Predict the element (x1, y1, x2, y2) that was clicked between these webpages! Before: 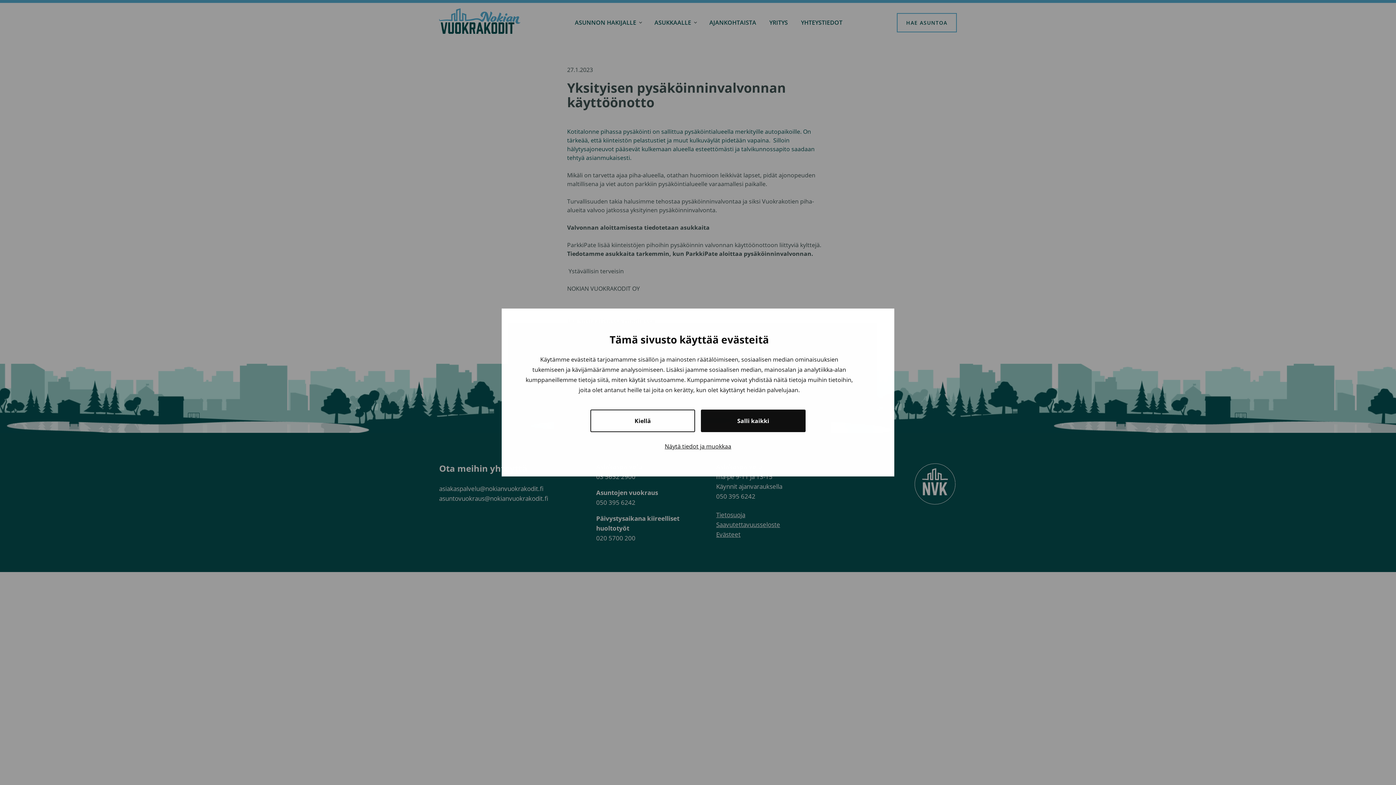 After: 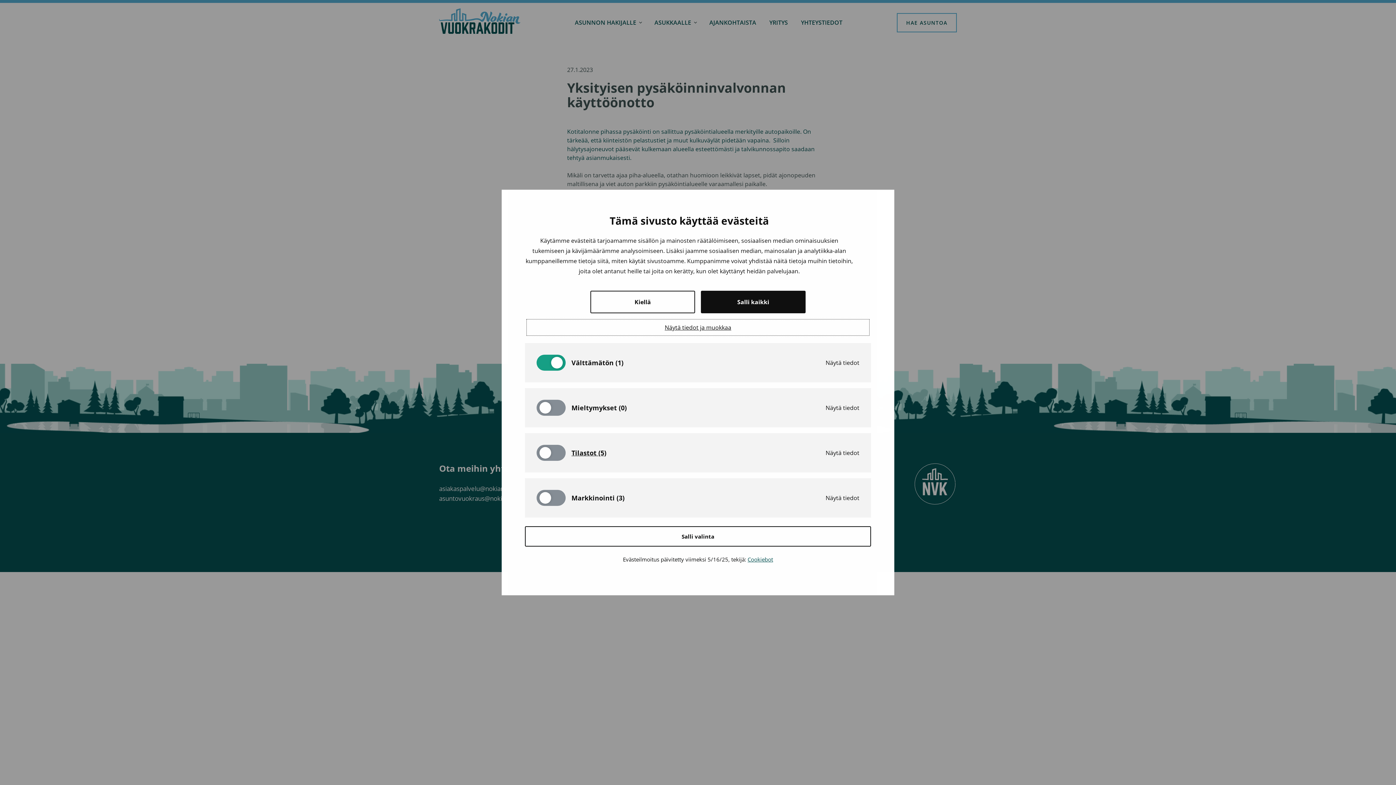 Action: label: Näytä tiedot ja muokkaa bbox: (528, 439, 868, 453)